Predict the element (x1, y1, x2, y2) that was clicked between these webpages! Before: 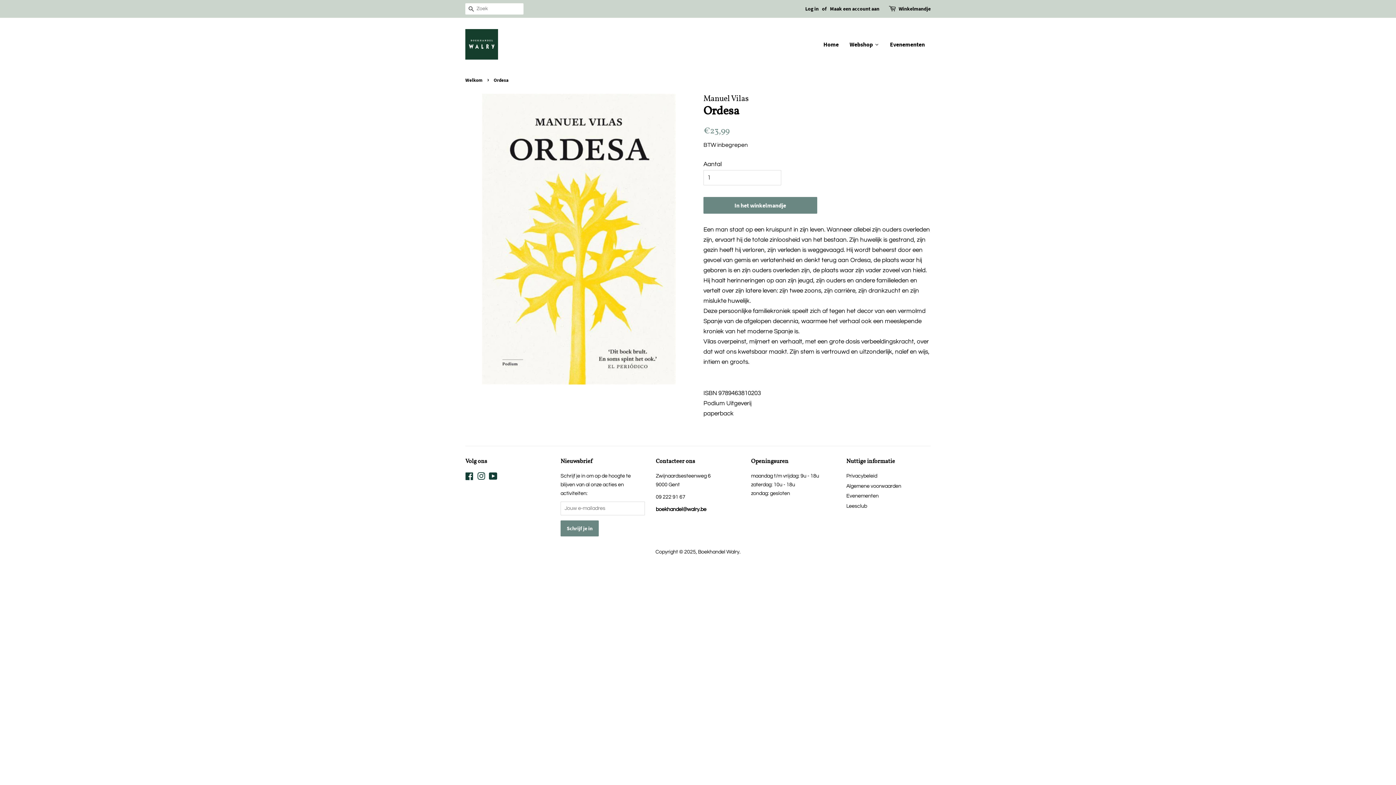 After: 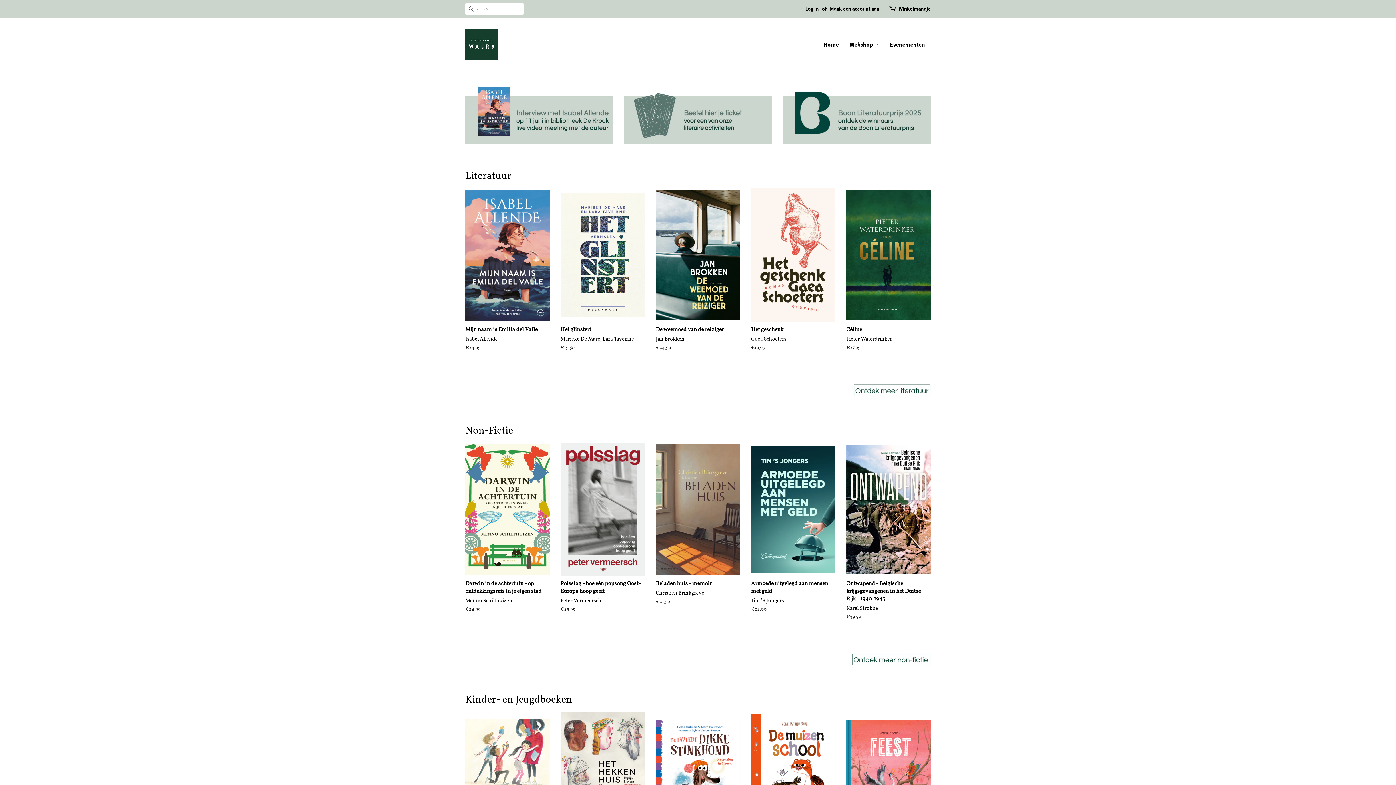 Action: bbox: (818, 37, 844, 51) label: Home